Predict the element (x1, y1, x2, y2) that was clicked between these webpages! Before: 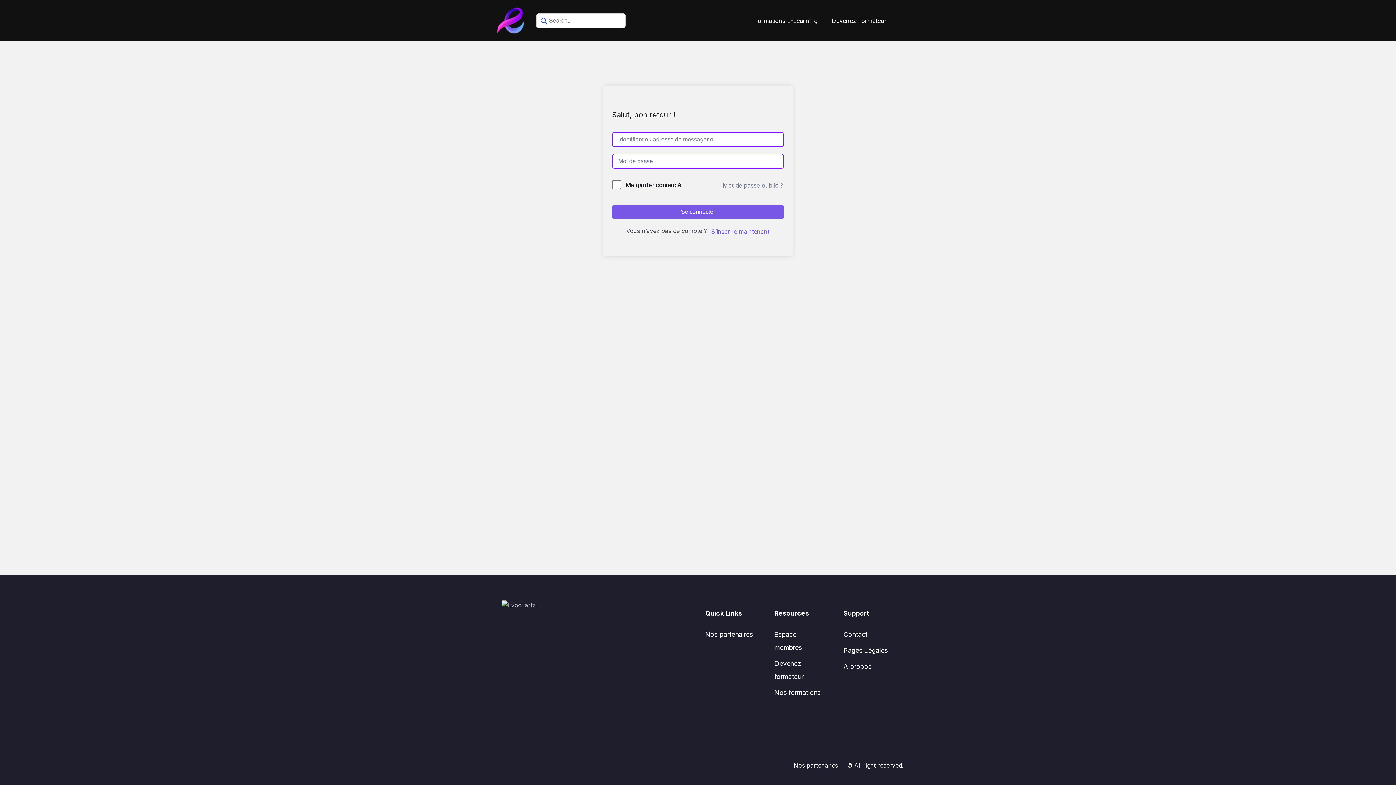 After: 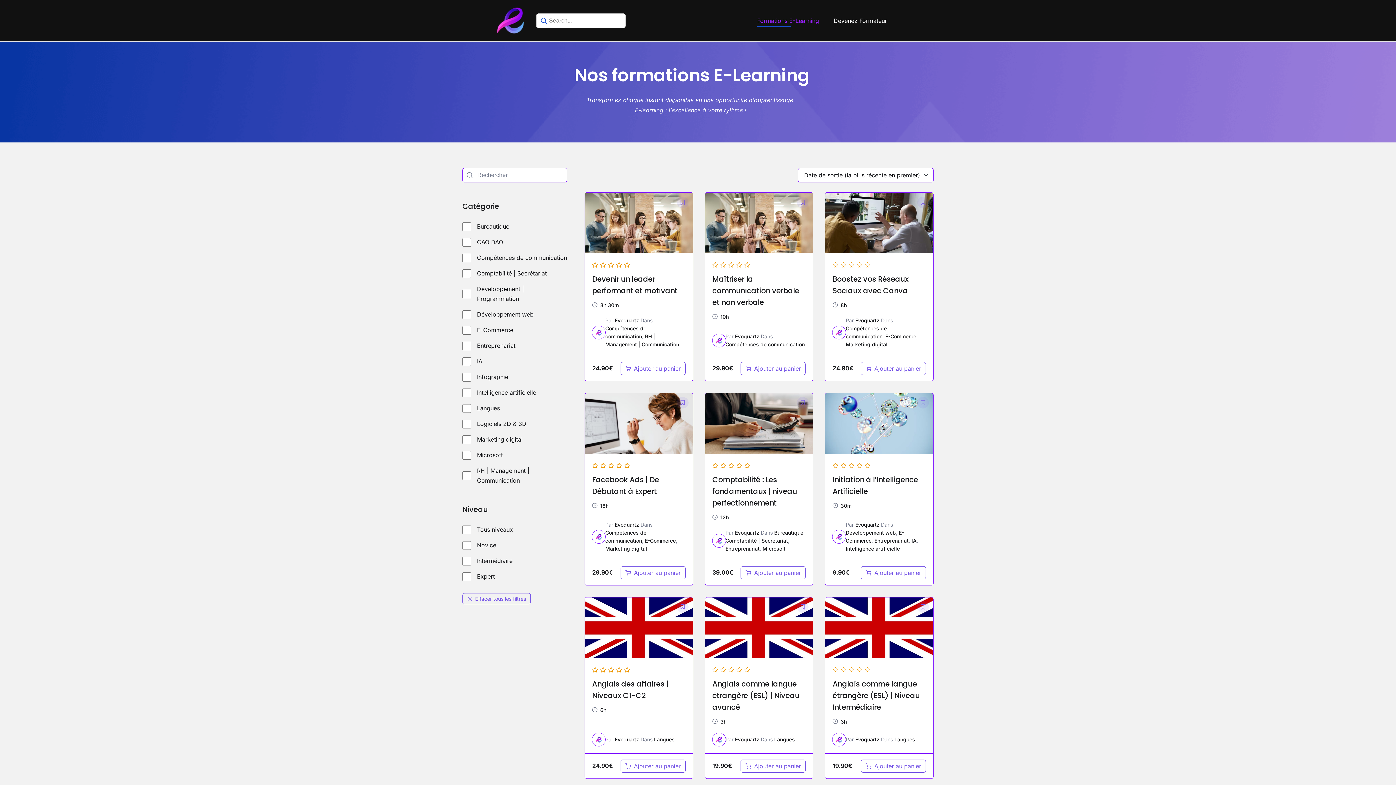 Action: label: Nos formations bbox: (774, 689, 820, 696)